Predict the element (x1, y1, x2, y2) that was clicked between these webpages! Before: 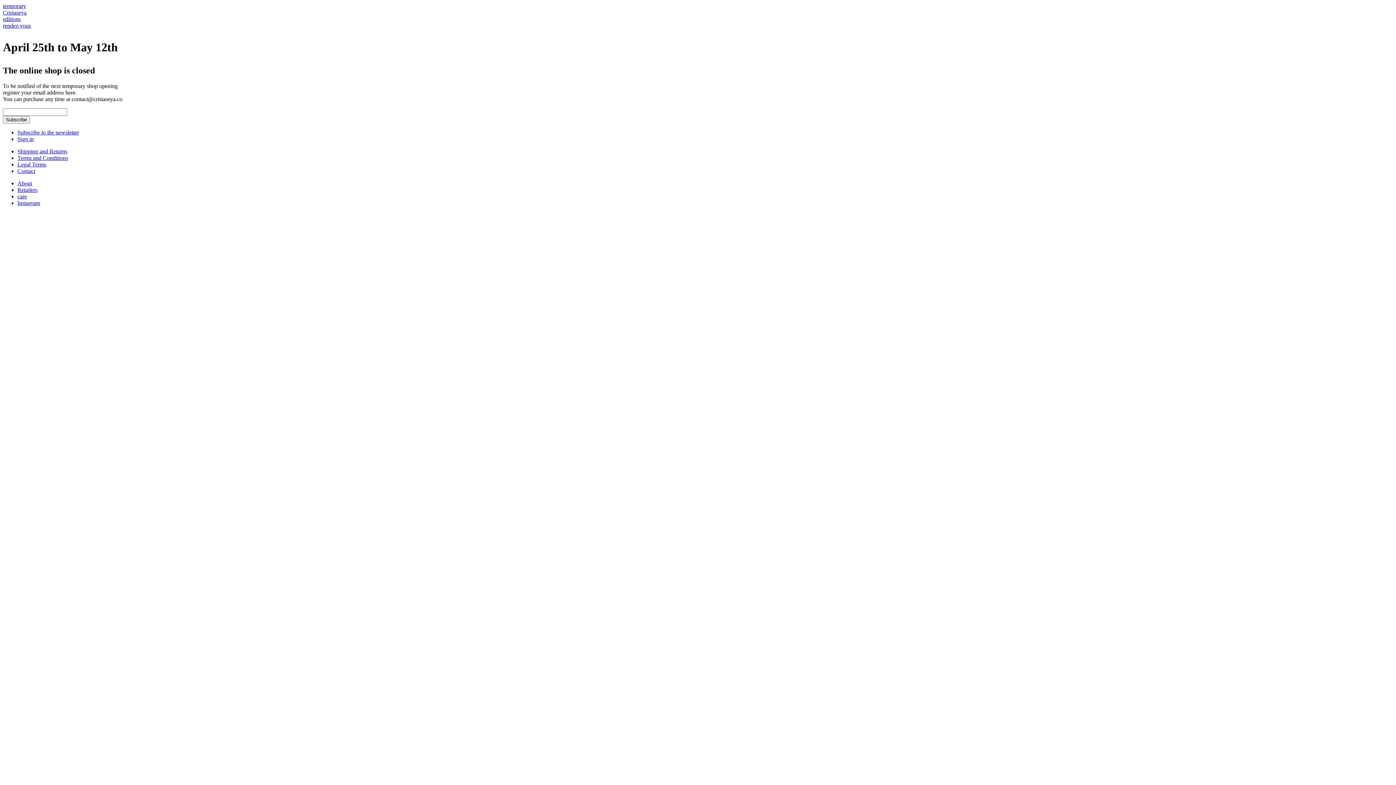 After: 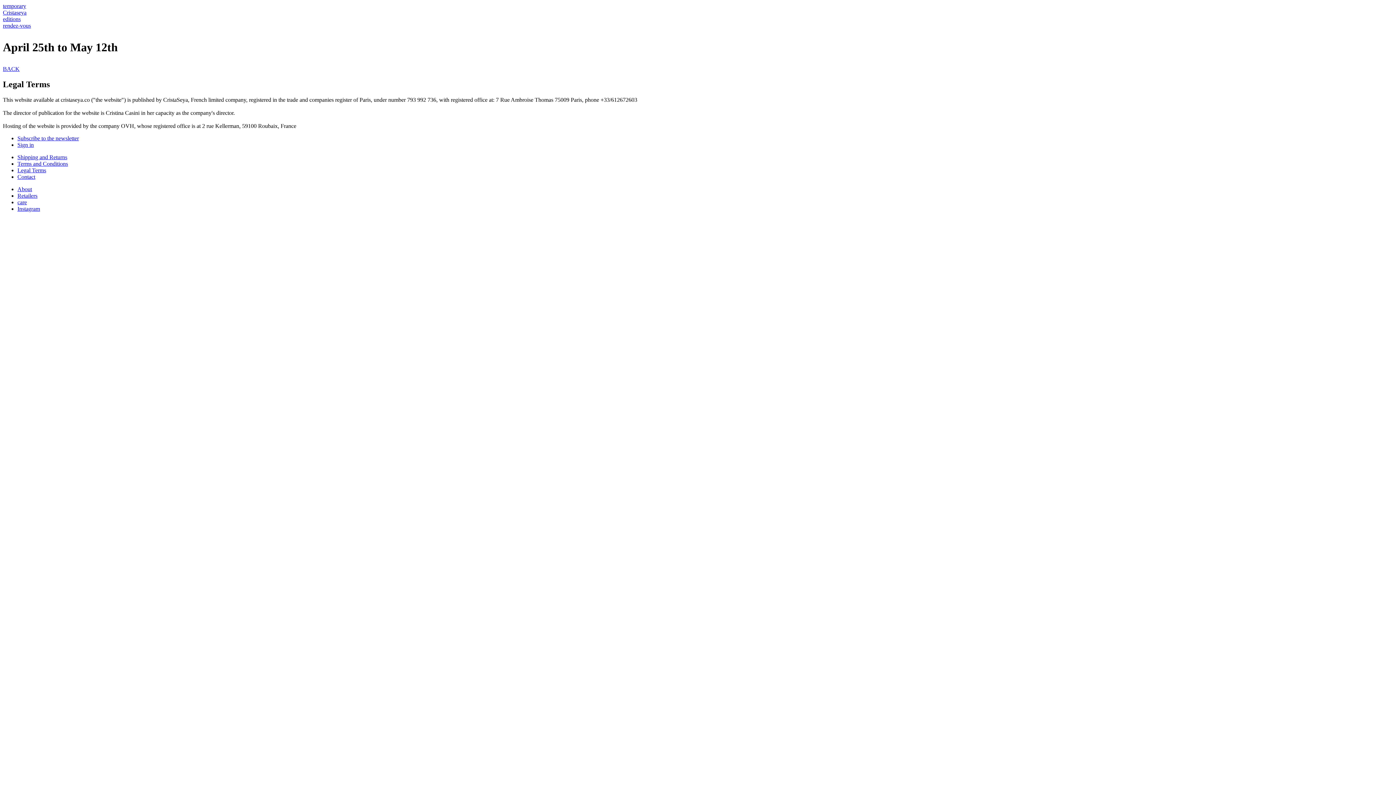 Action: label: Legal Terms bbox: (17, 161, 46, 167)